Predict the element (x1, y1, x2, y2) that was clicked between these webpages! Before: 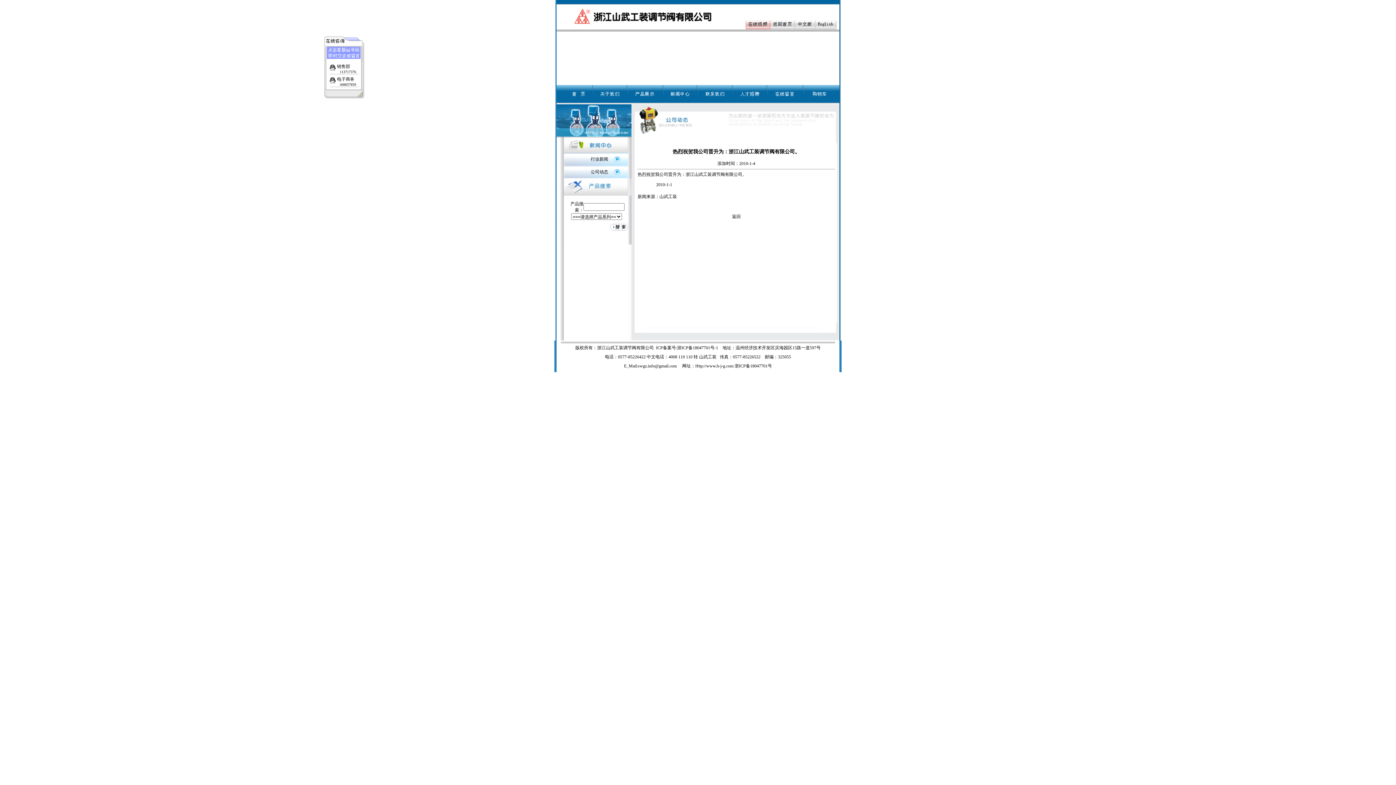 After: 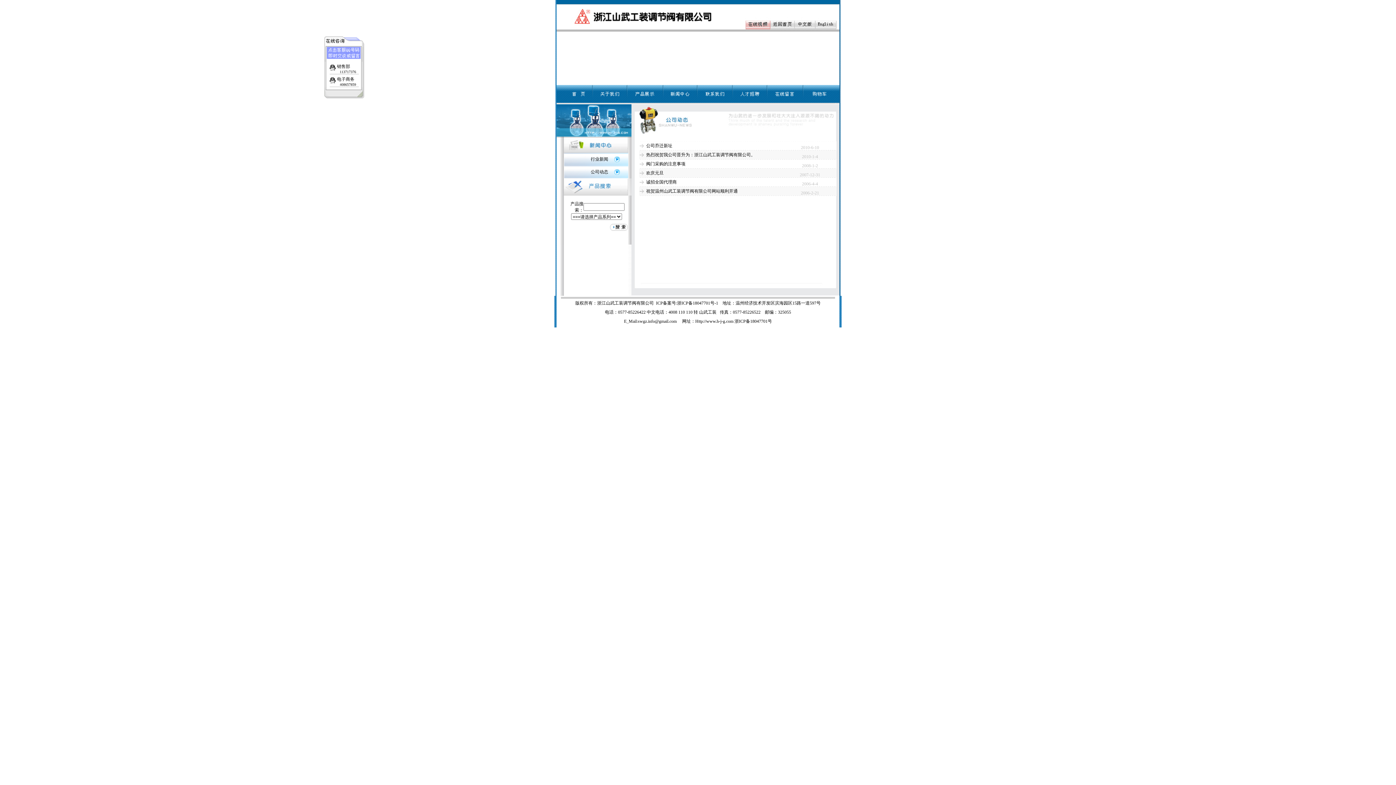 Action: label: 公司动态 bbox: (590, 169, 608, 174)